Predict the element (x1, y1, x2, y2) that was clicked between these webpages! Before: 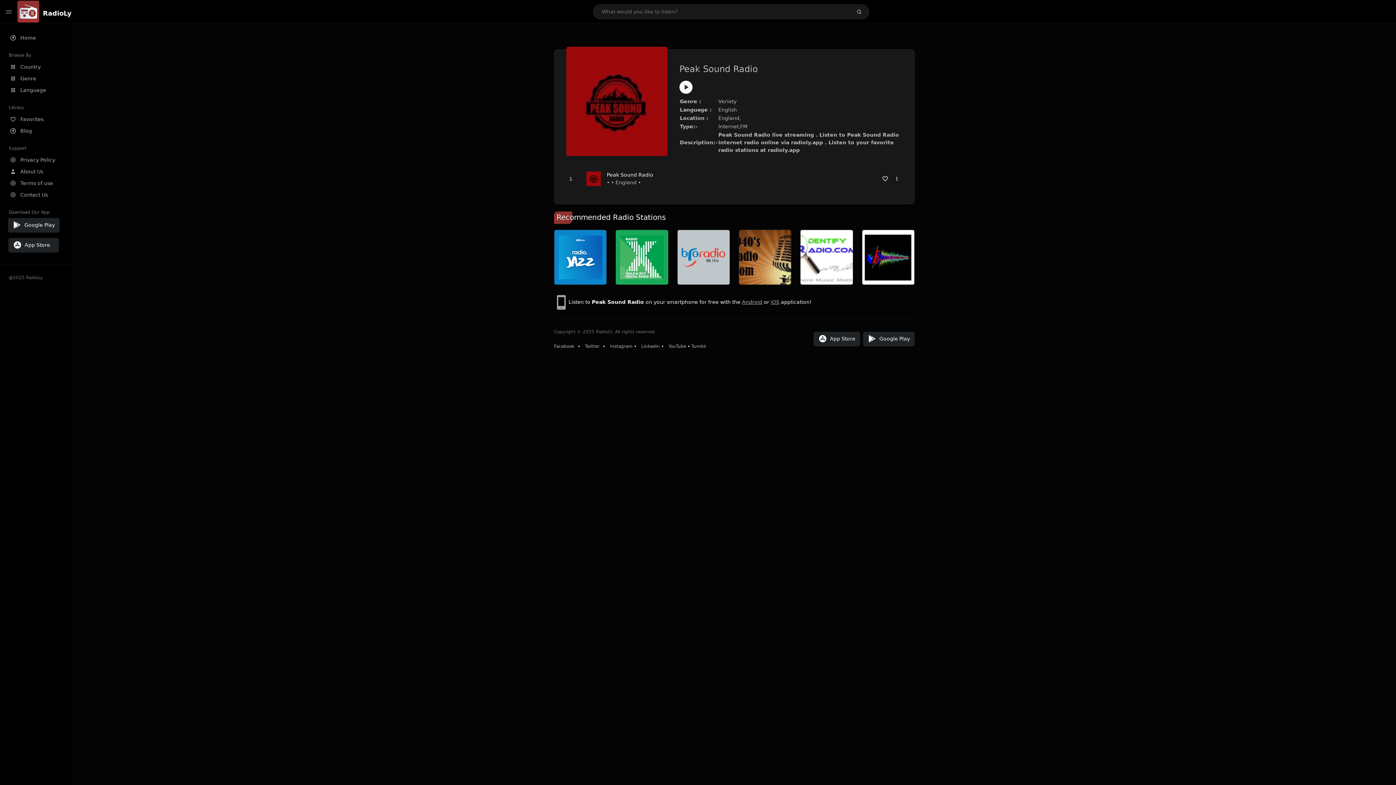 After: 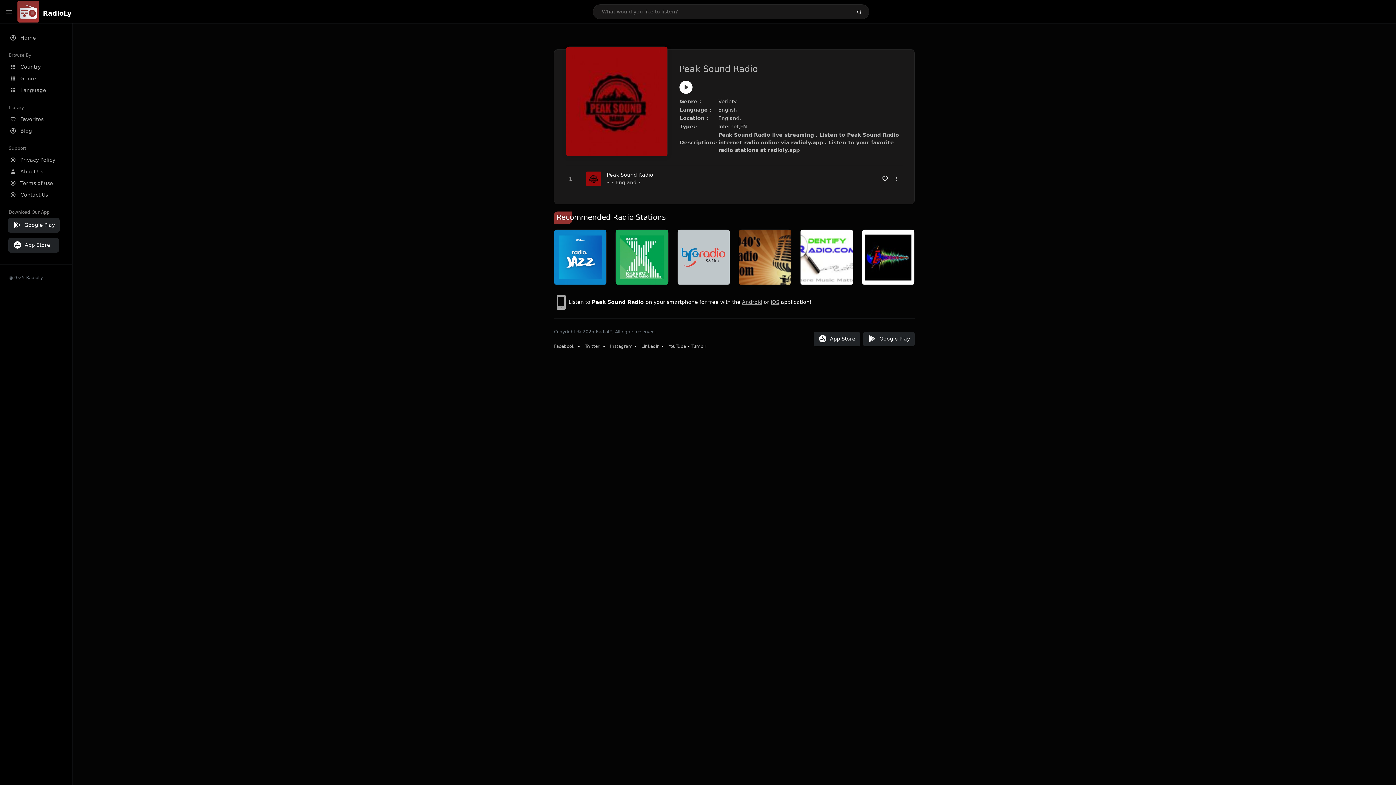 Action: bbox: (585, 344, 599, 349) label: Twitter